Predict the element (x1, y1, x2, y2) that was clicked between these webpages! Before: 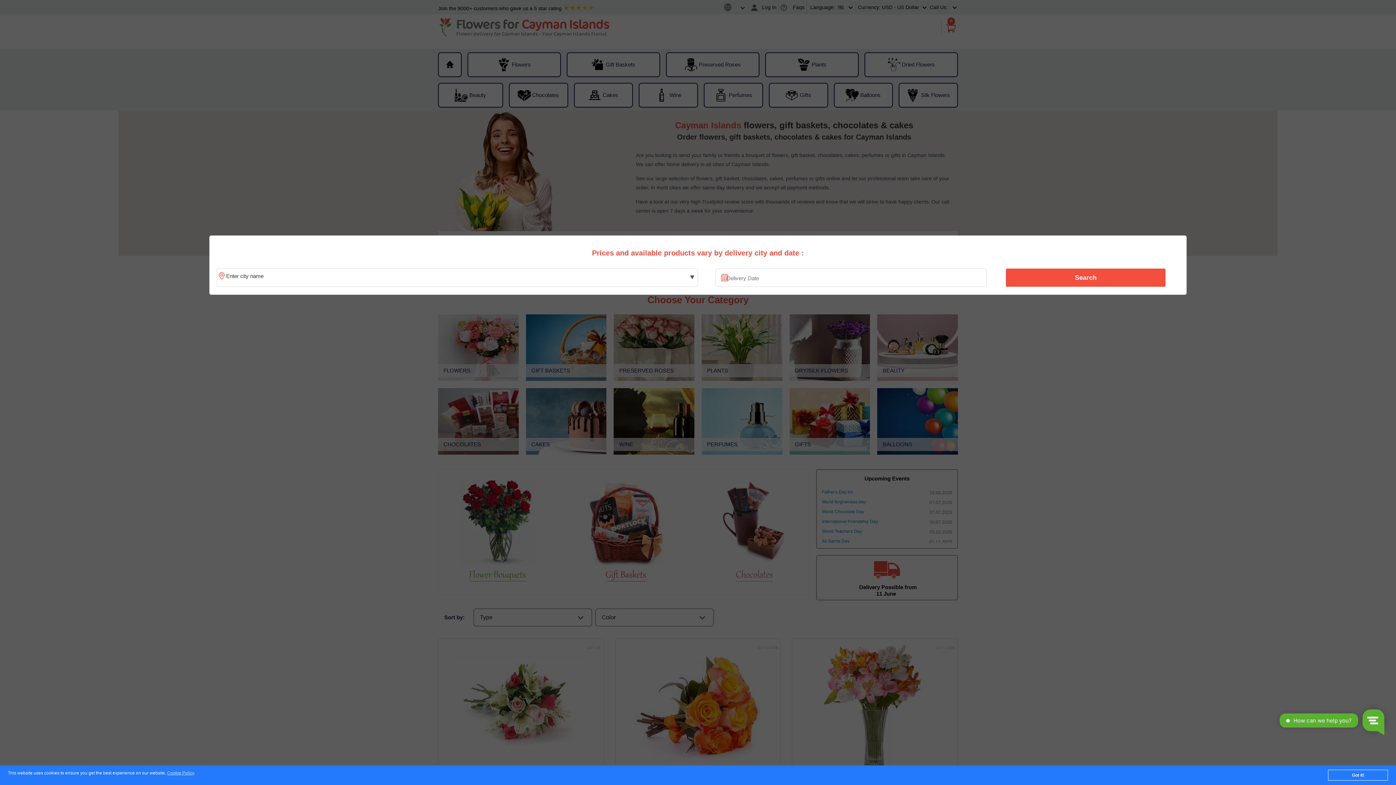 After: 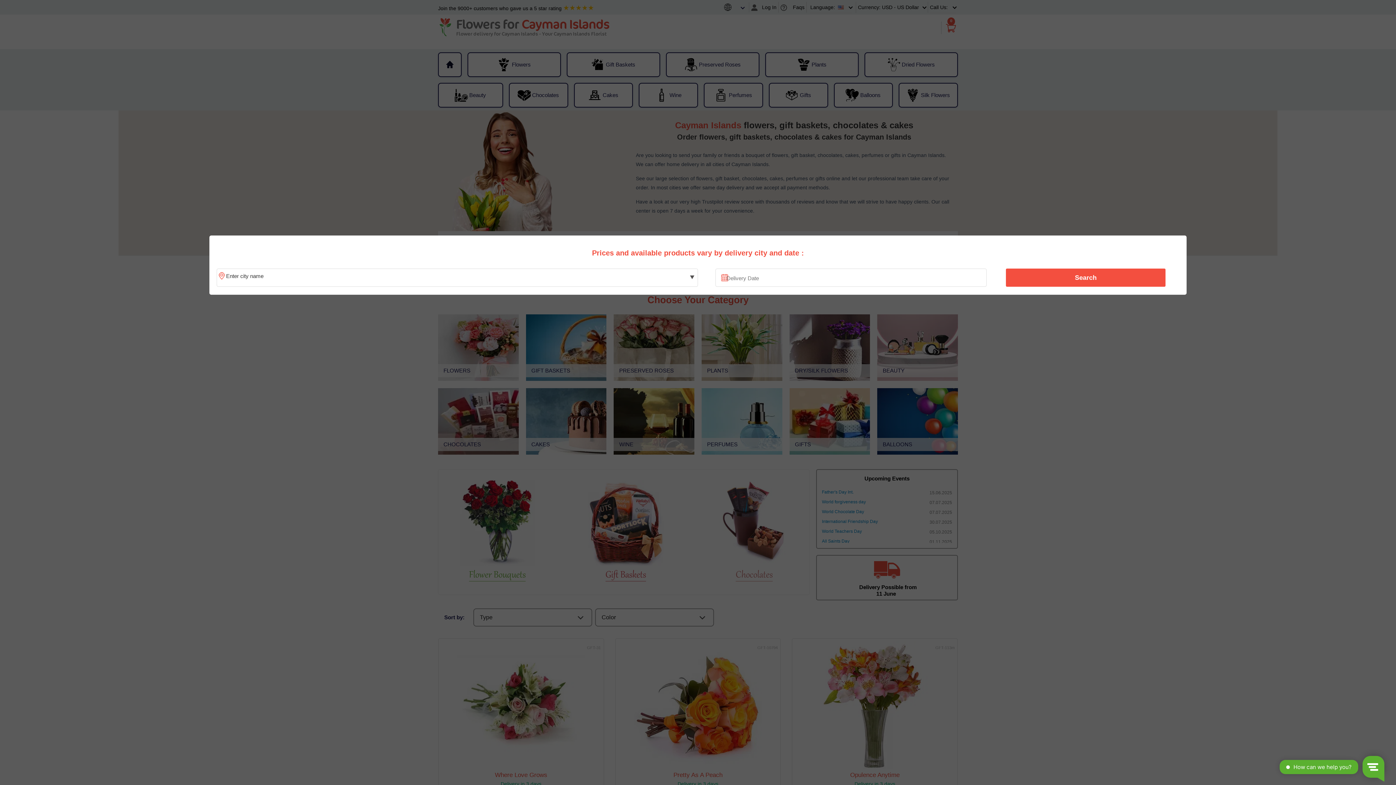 Action: bbox: (1328, 770, 1388, 781) label: Got it!